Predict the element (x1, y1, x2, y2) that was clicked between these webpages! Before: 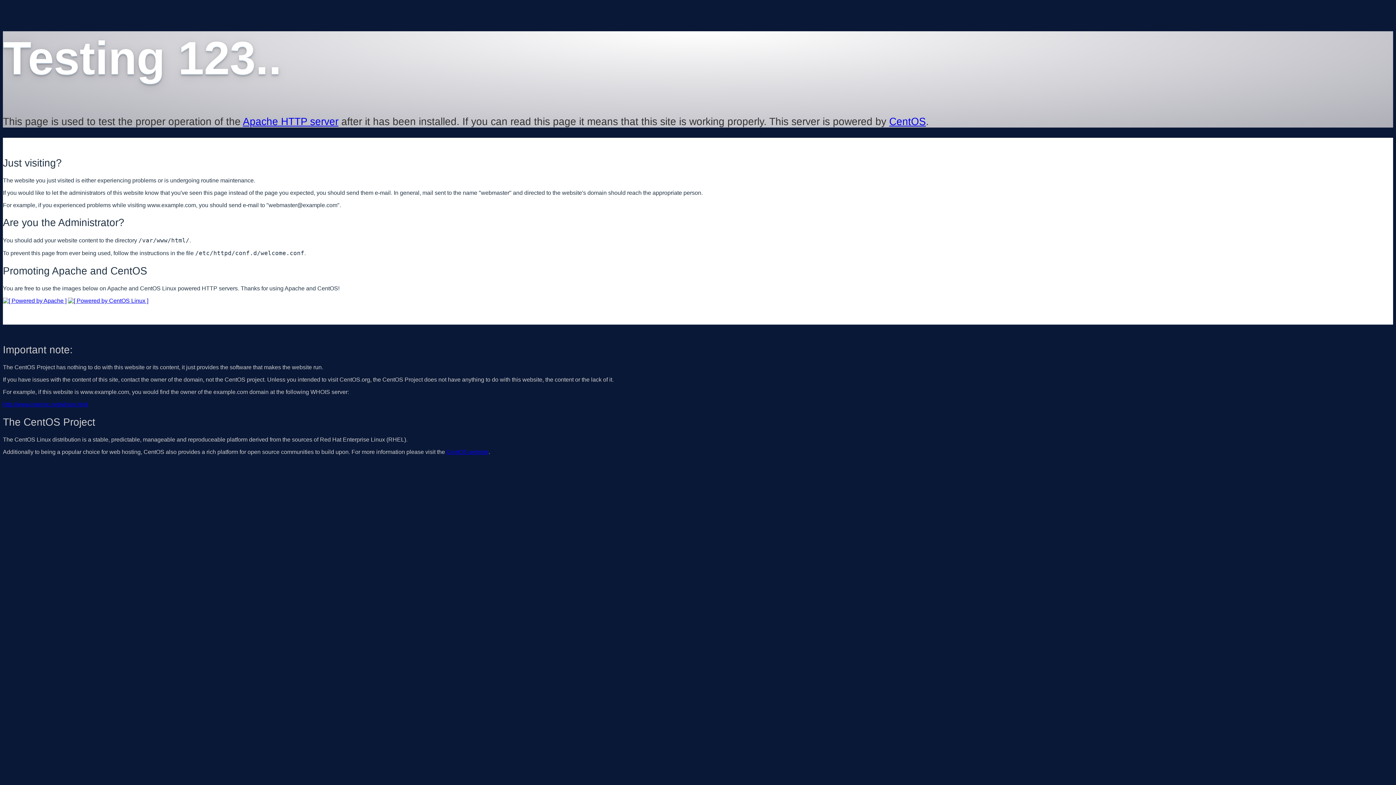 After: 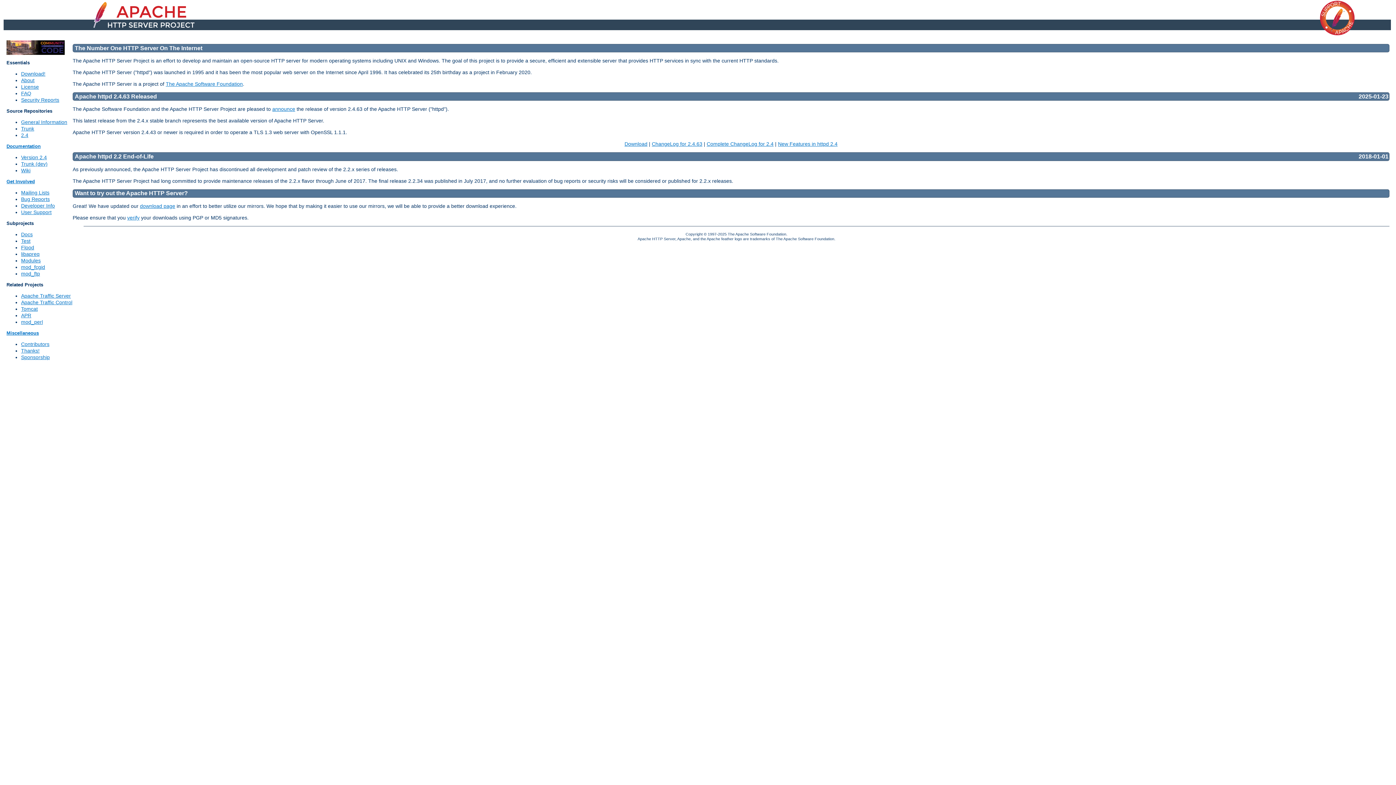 Action: bbox: (2, 297, 66, 303)